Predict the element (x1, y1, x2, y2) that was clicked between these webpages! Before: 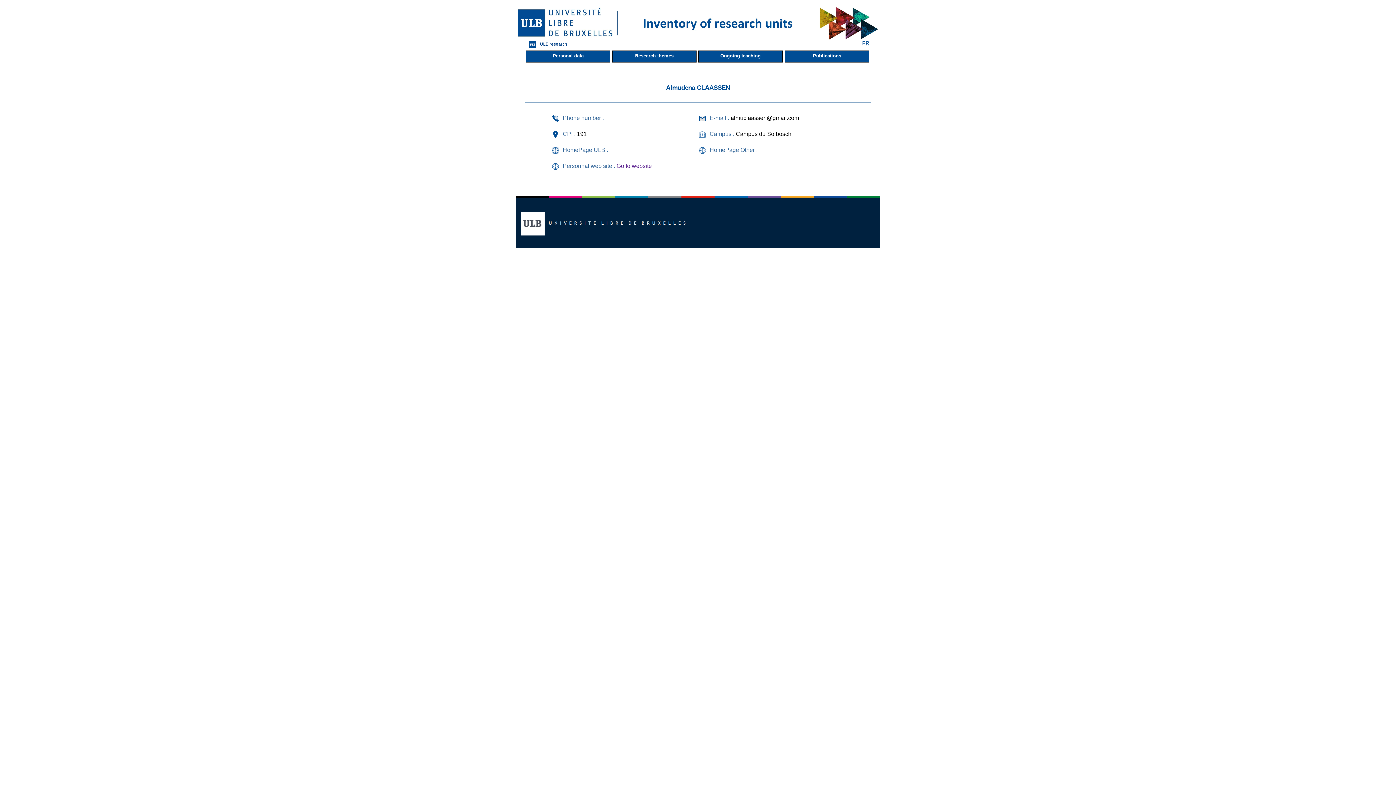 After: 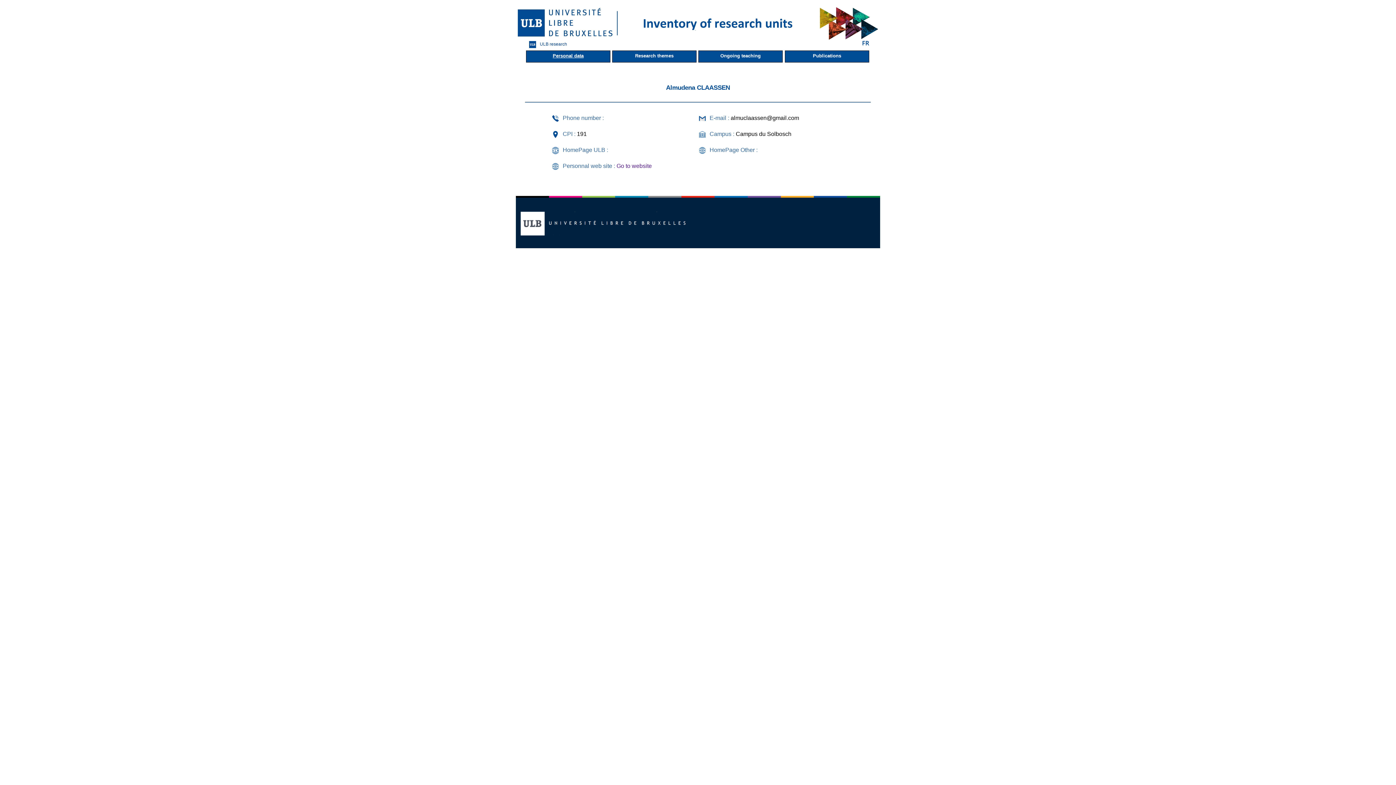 Action: bbox: (526, 50, 610, 62) label: Personal data